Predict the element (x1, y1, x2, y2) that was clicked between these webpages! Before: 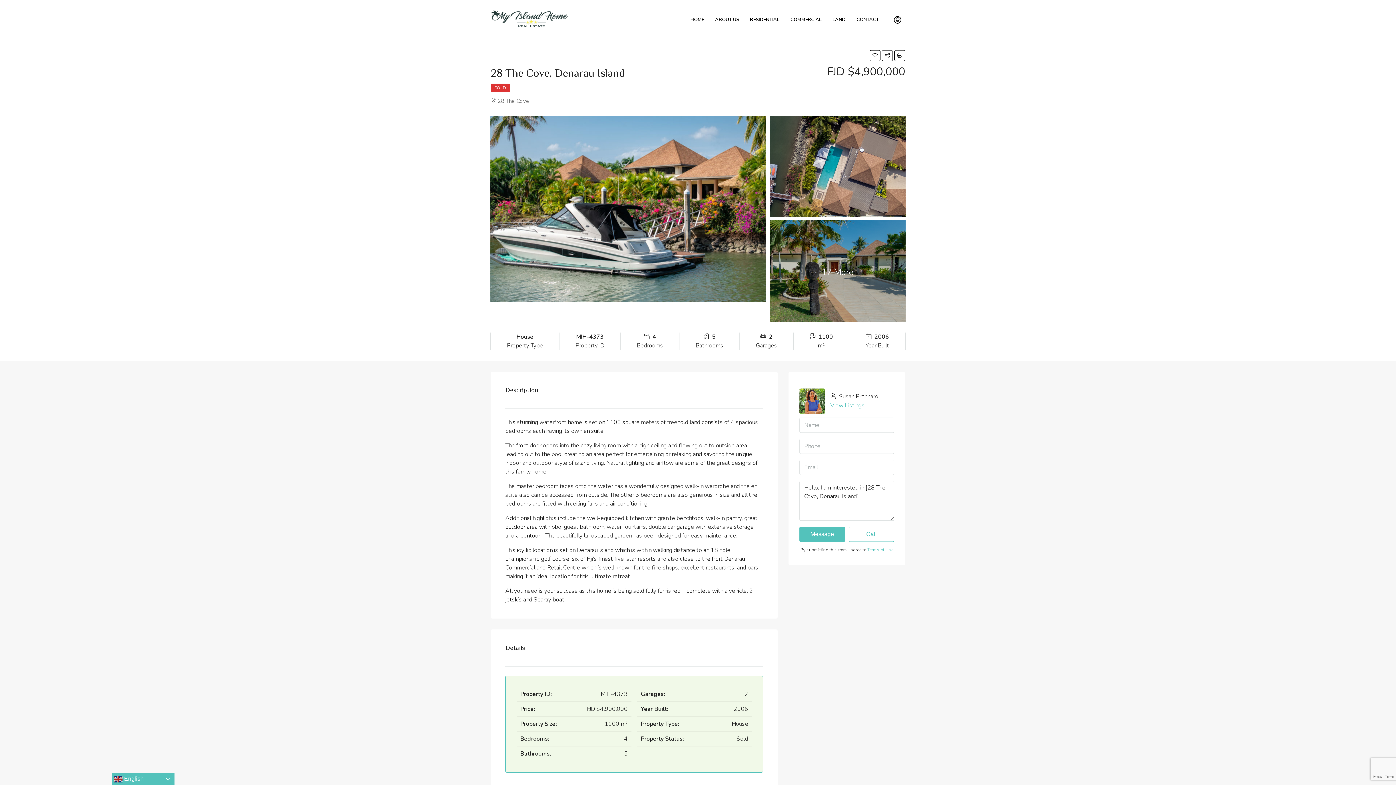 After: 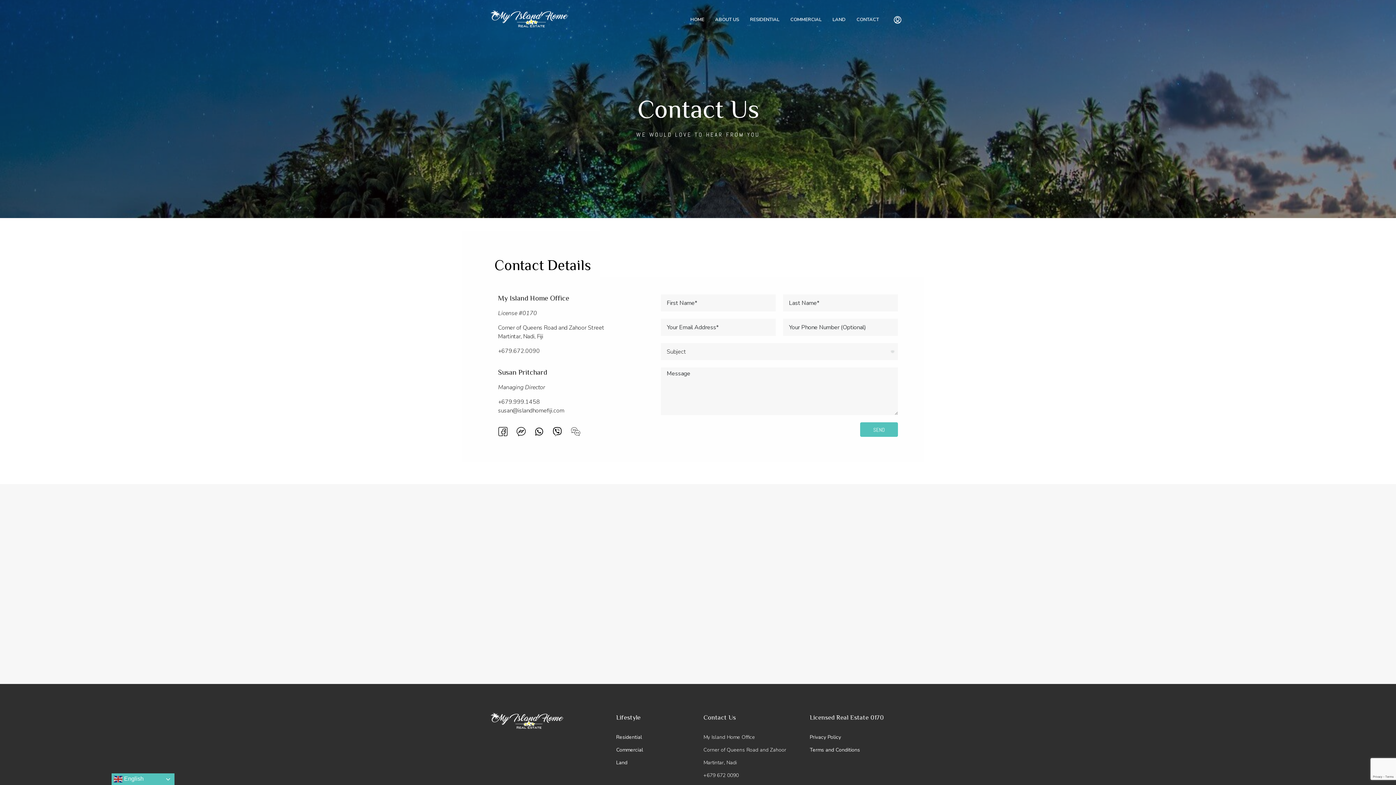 Action: bbox: (851, 8, 884, 30) label: CONTACT